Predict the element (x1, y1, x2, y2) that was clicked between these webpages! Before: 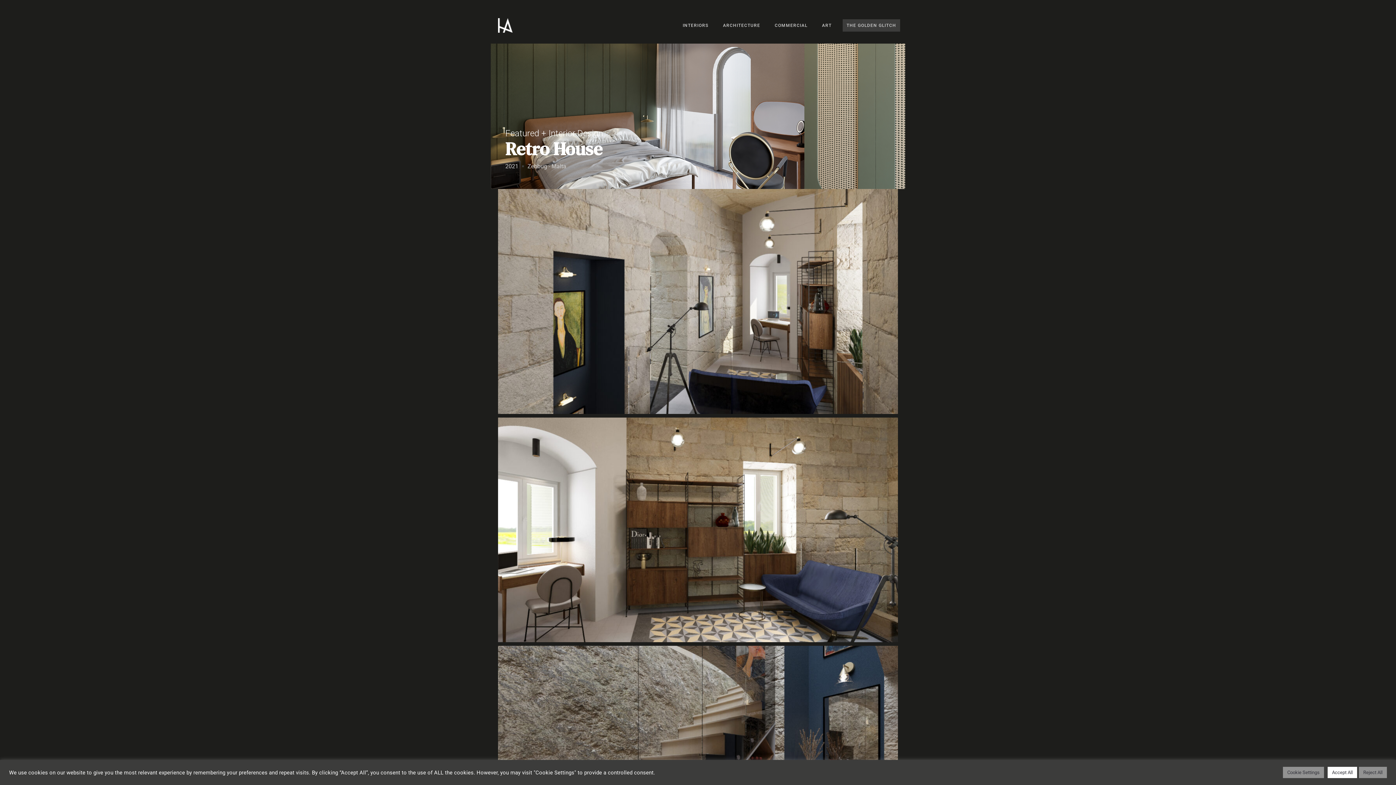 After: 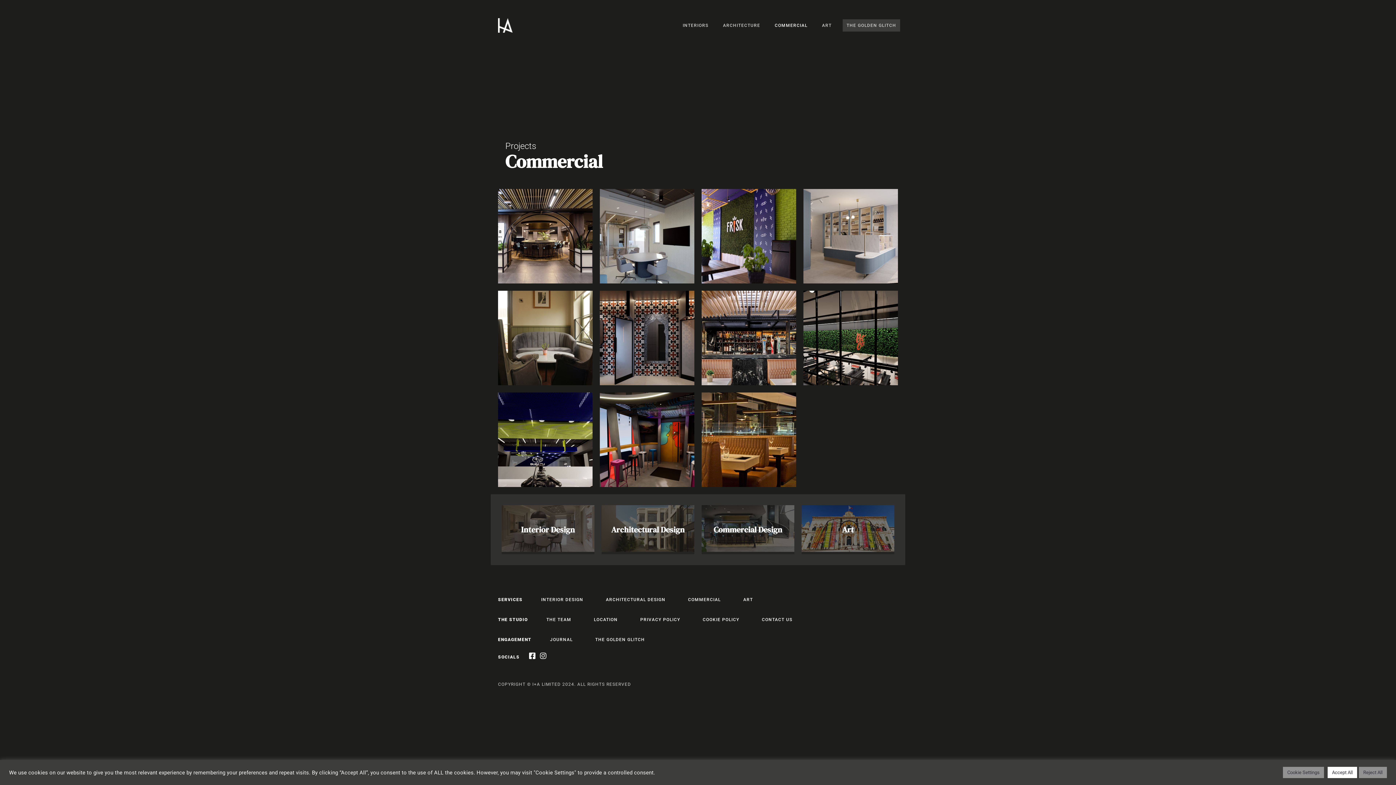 Action: label: COMMERCIAL bbox: (771, 19, 811, 31)